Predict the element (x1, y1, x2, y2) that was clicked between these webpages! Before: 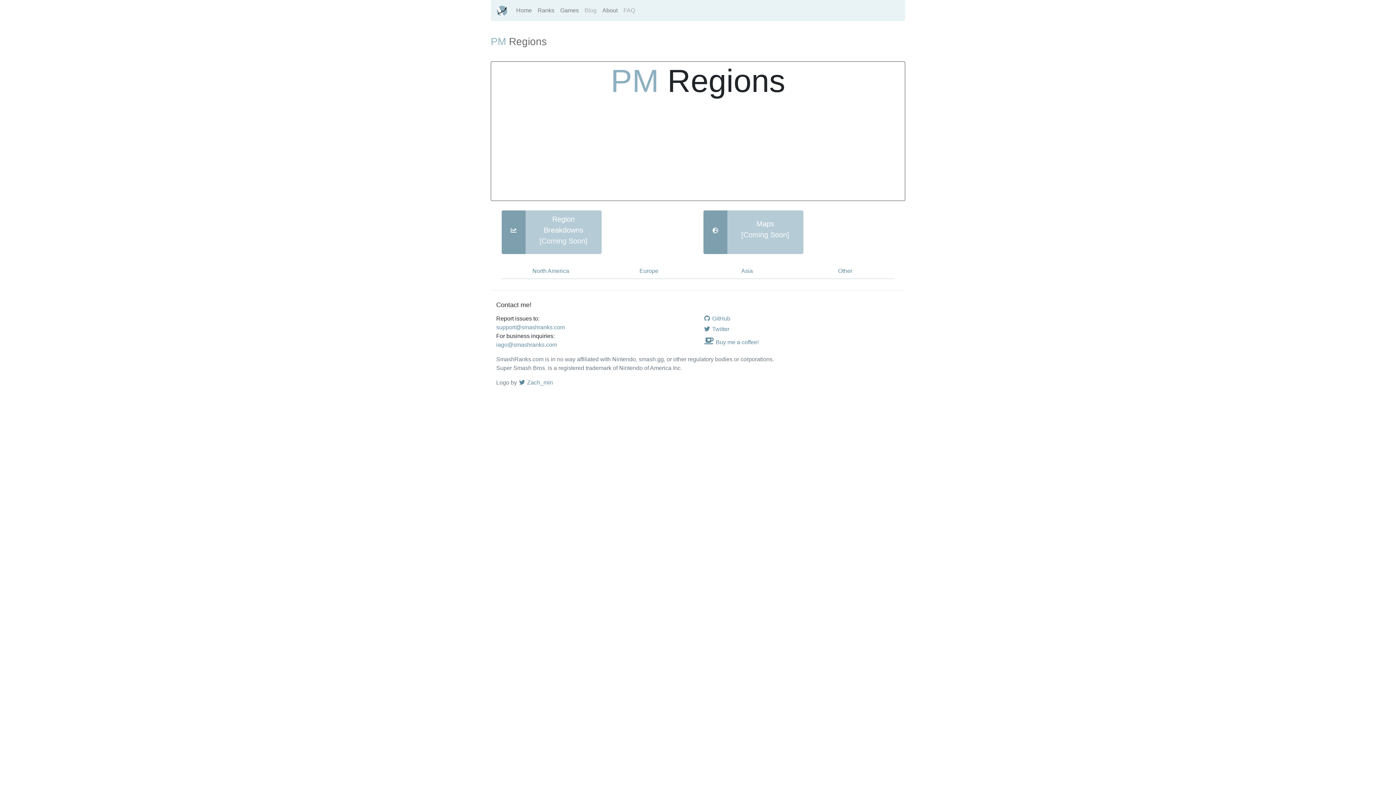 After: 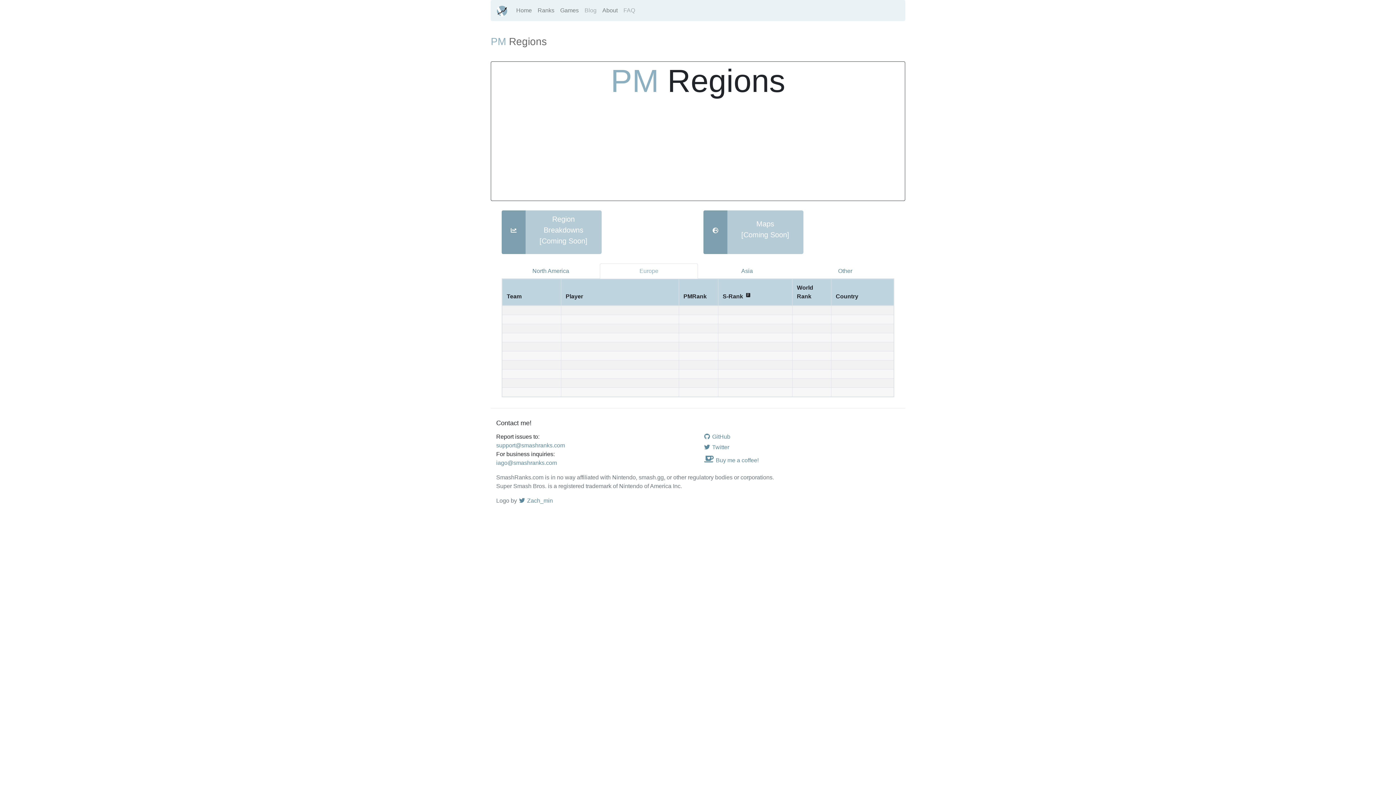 Action: bbox: (600, 263, 698, 278) label: Europe